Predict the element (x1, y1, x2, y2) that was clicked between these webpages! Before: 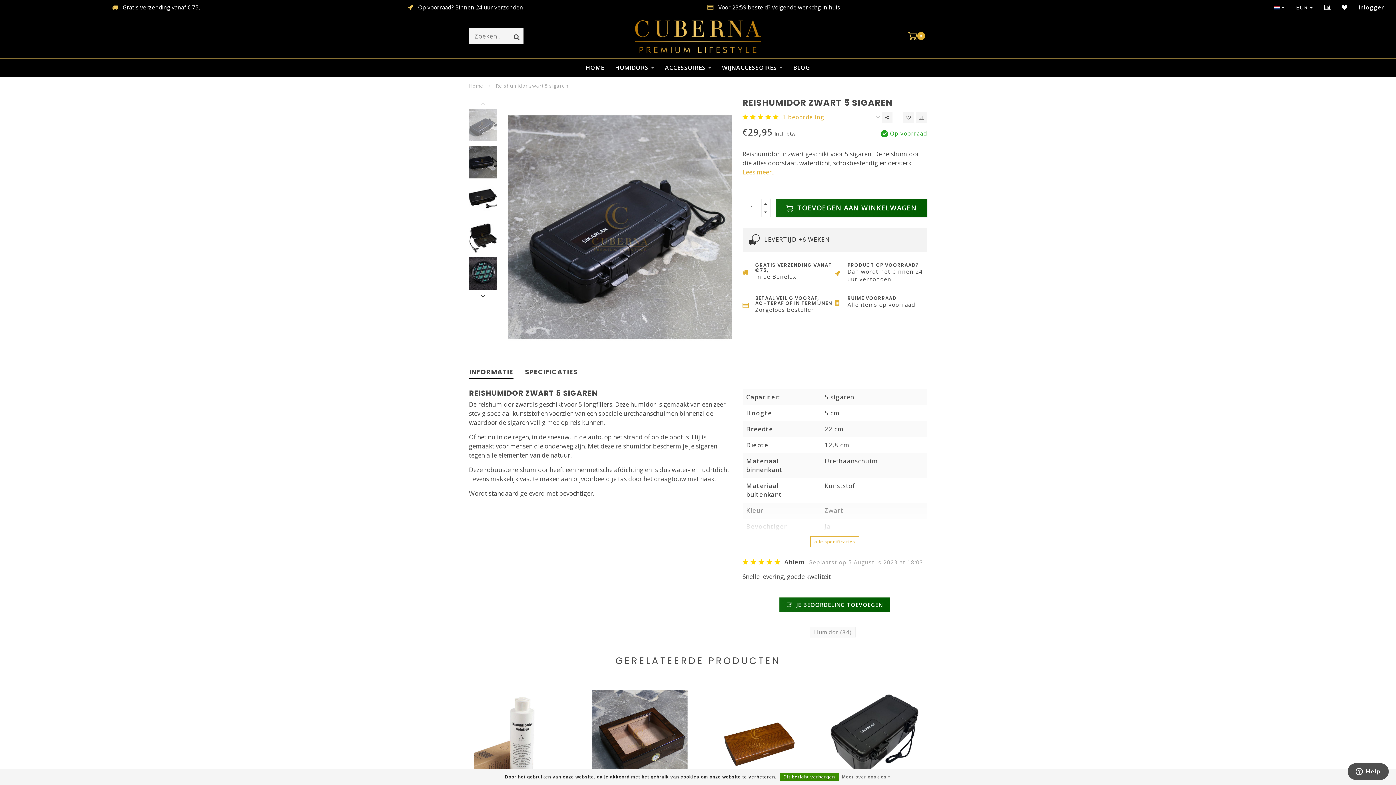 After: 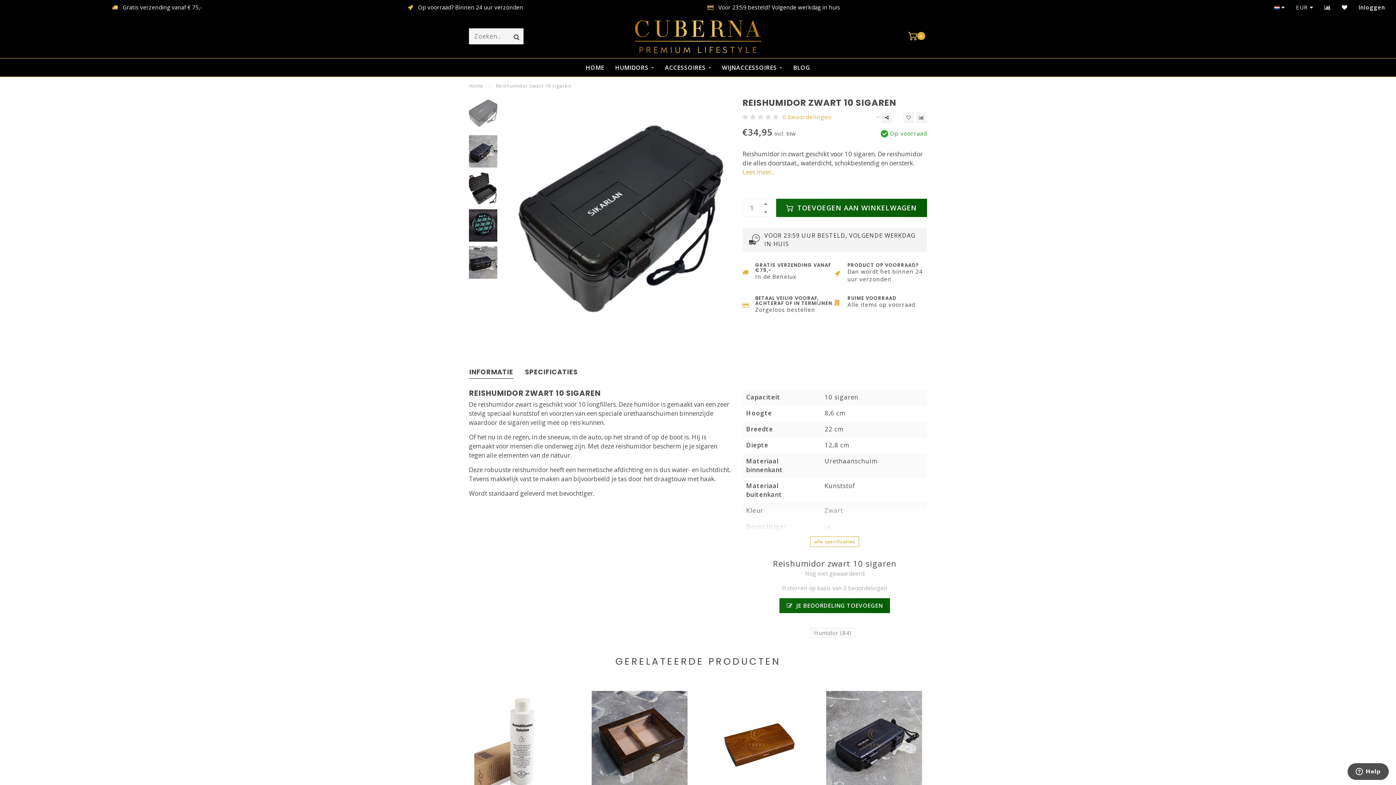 Action: bbox: (820, 676, 927, 799)